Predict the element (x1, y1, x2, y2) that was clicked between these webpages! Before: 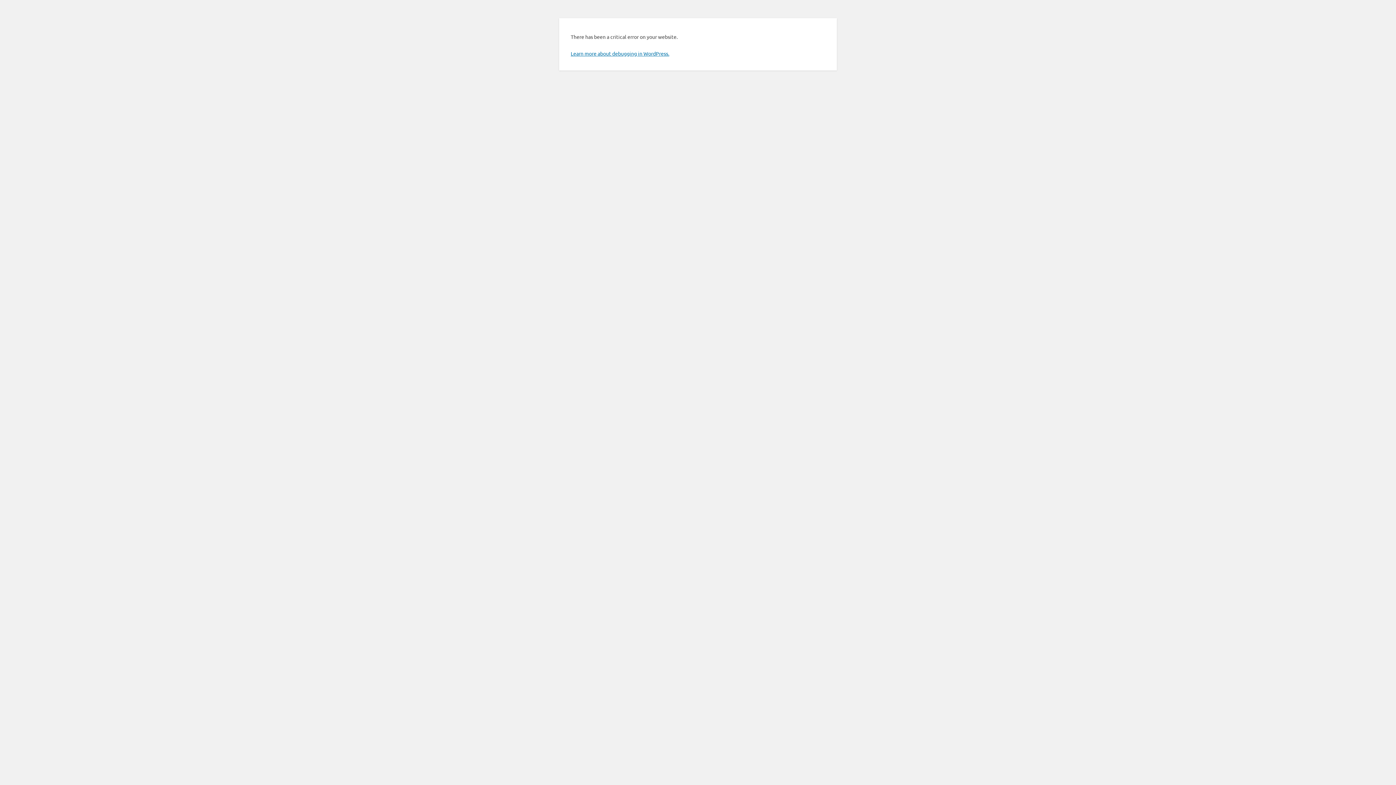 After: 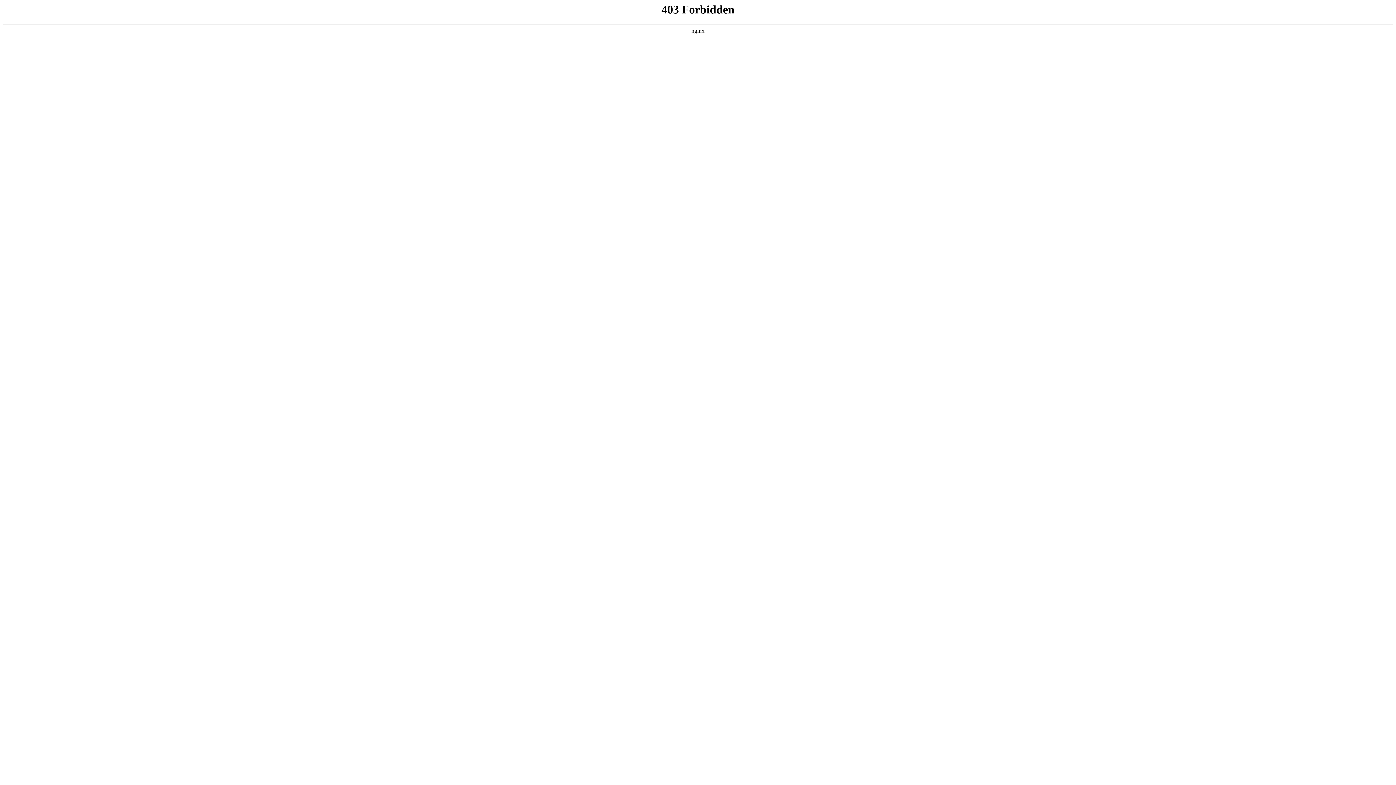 Action: label: Learn more about debugging in WordPress. bbox: (570, 50, 669, 56)